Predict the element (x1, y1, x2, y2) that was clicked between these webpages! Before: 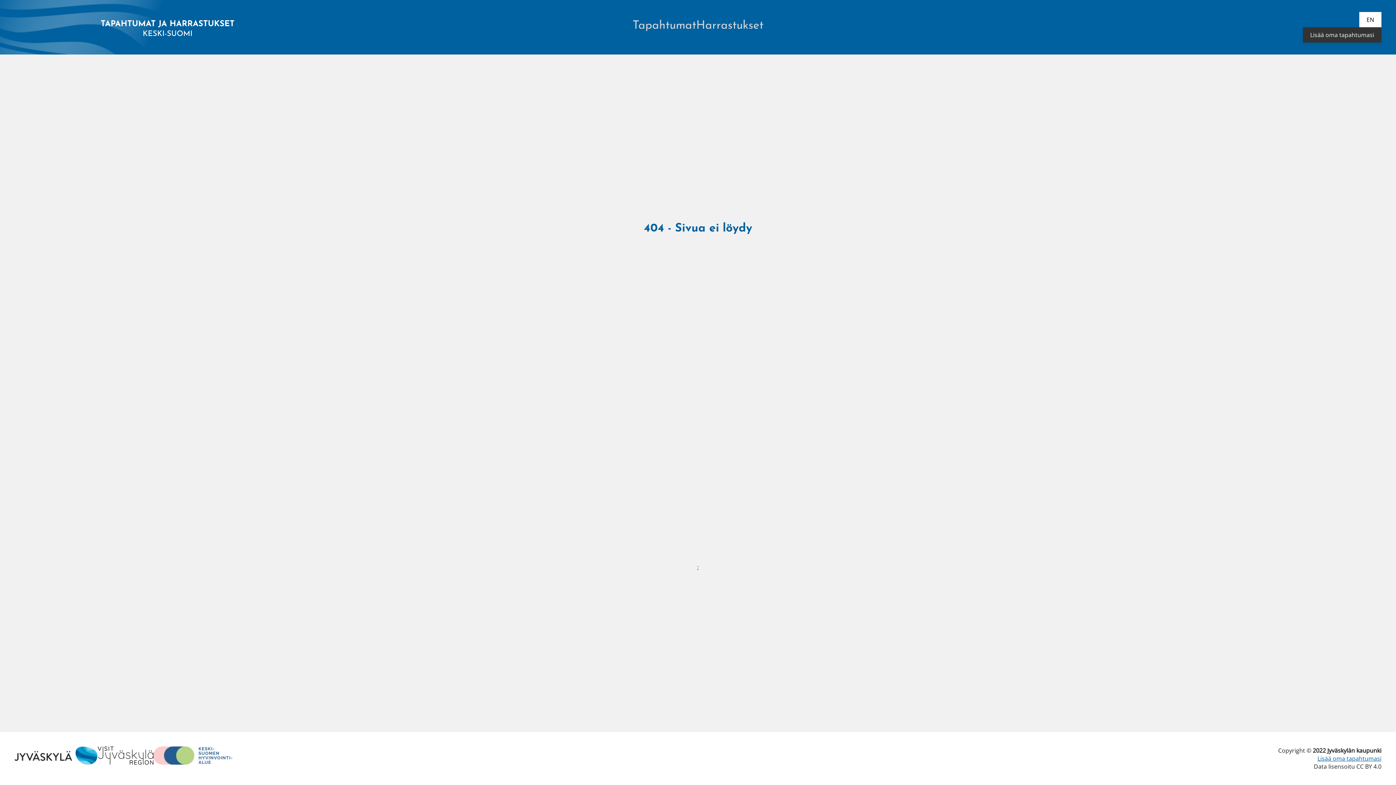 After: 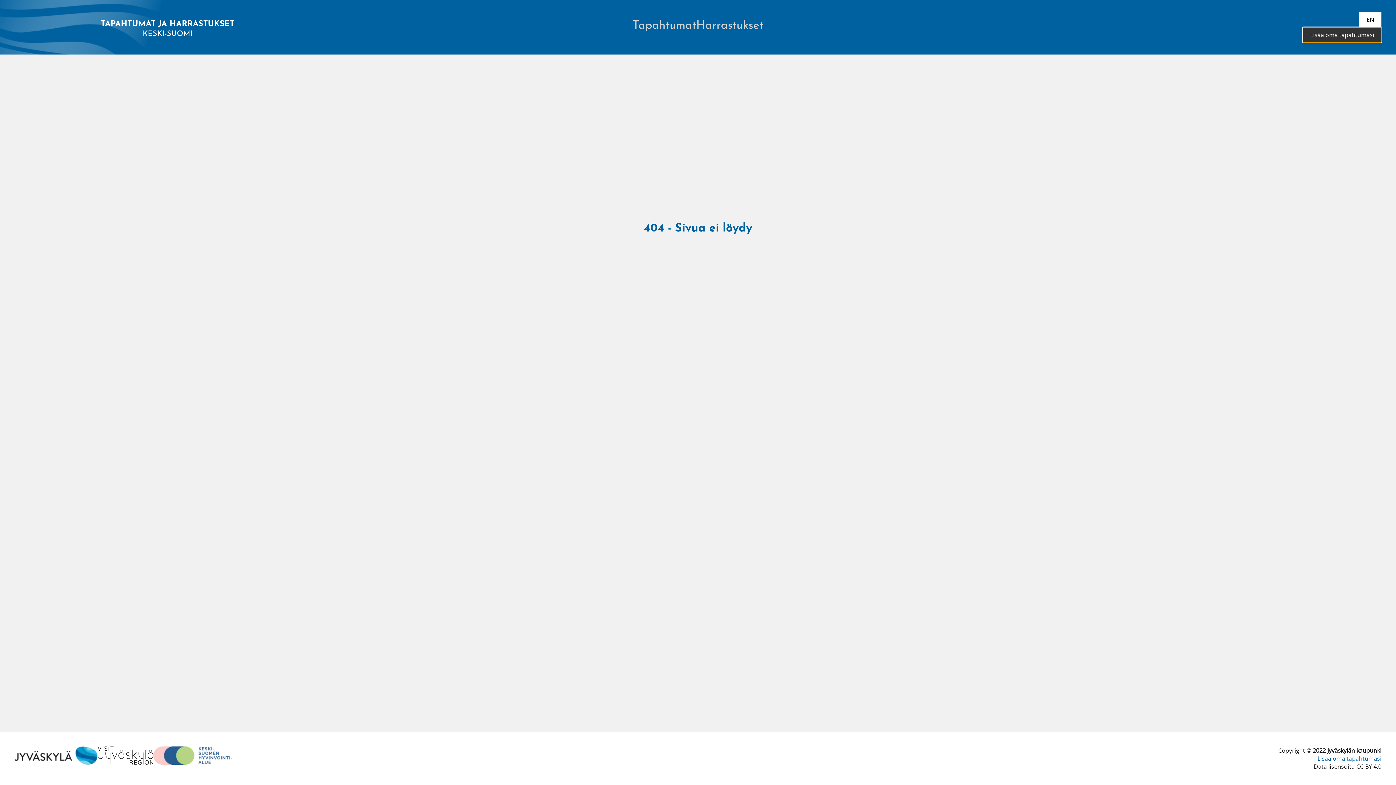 Action: label: Lisää oma tapahtumasi bbox: (1303, 27, 1381, 42)